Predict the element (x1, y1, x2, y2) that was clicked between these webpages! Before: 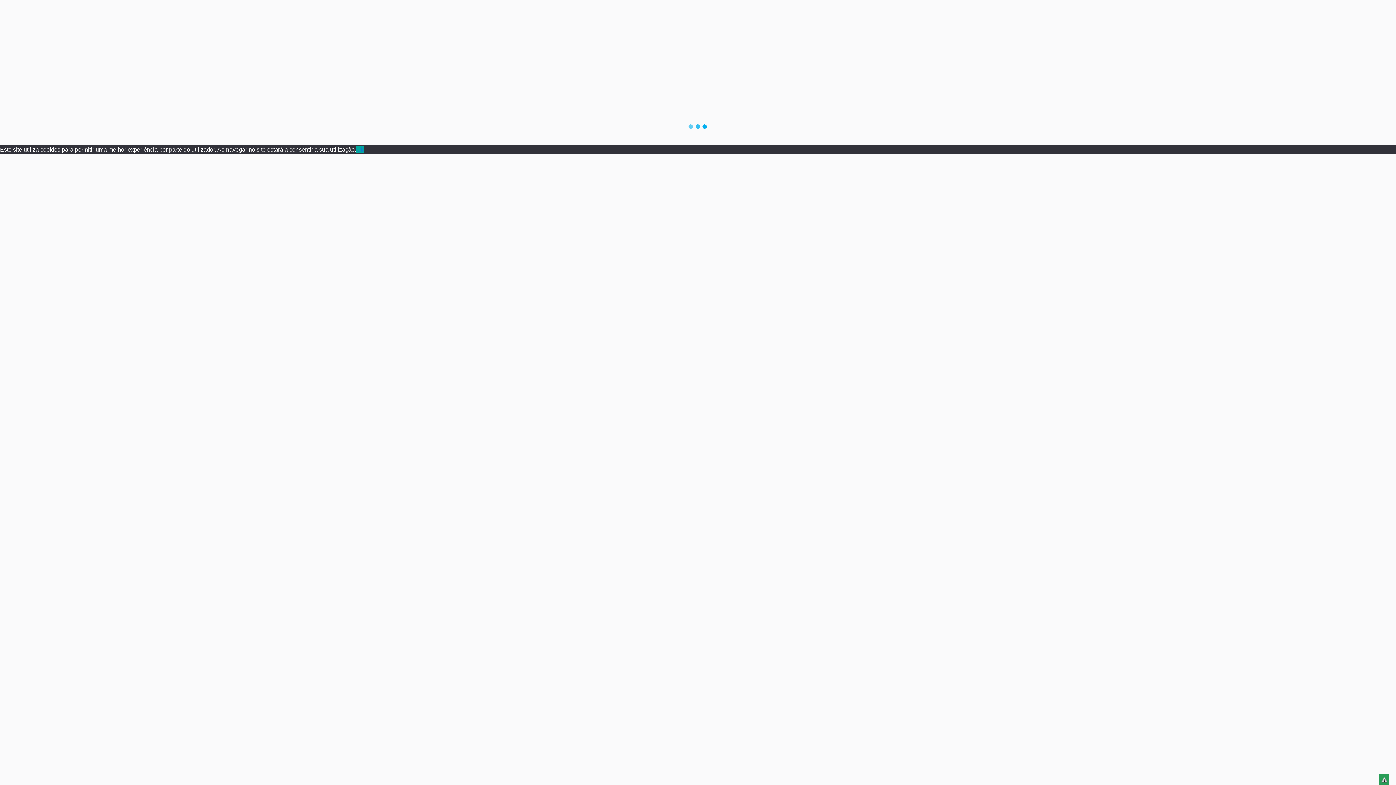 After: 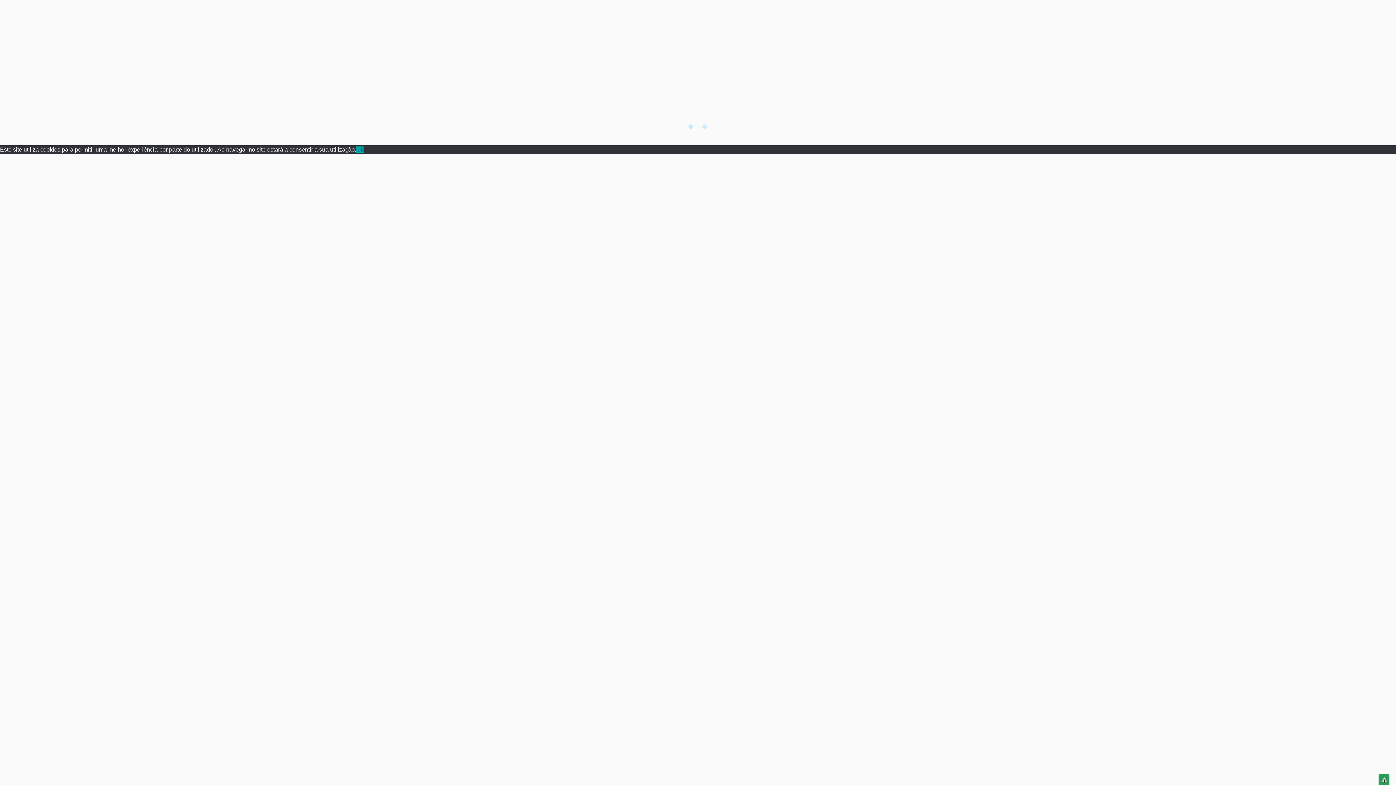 Action: bbox: (356, 146, 363, 152) label: Ok